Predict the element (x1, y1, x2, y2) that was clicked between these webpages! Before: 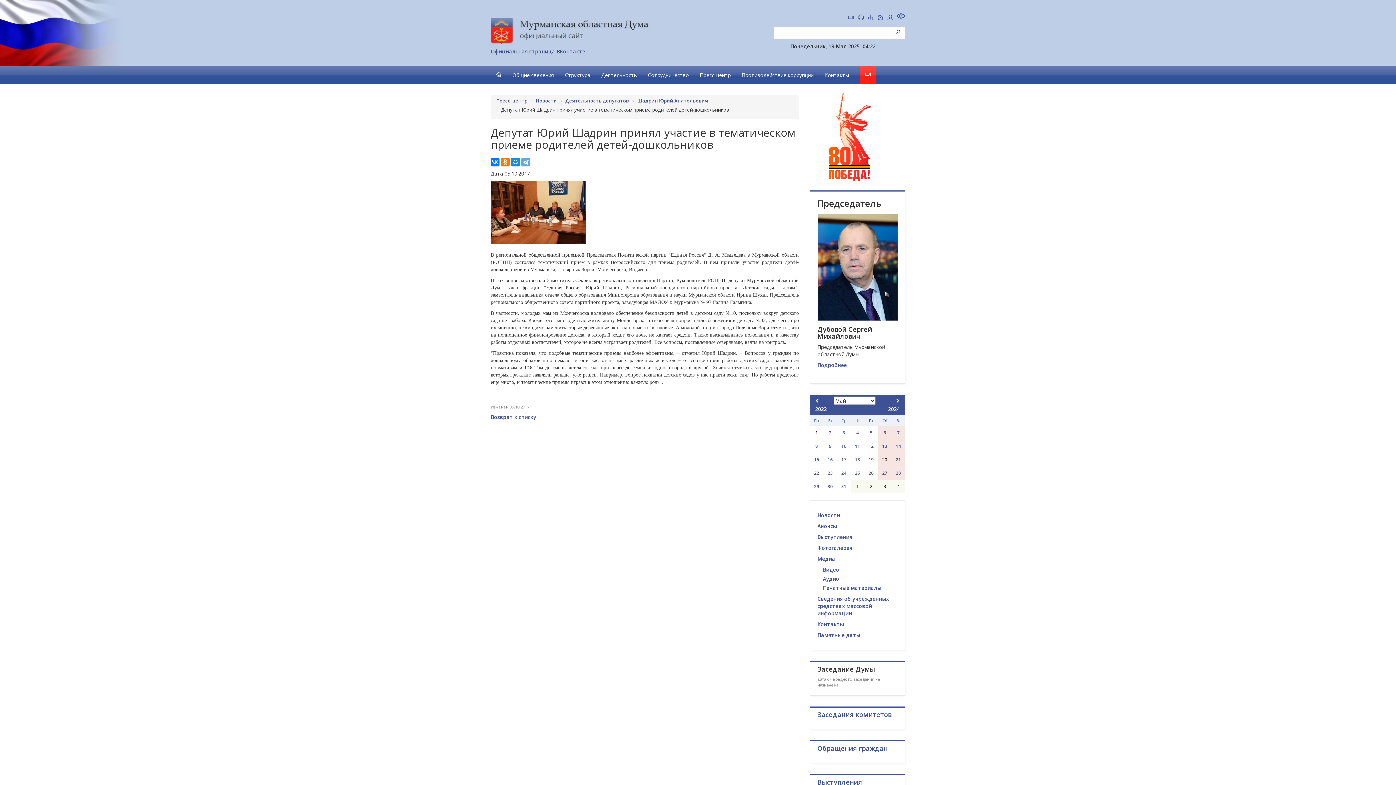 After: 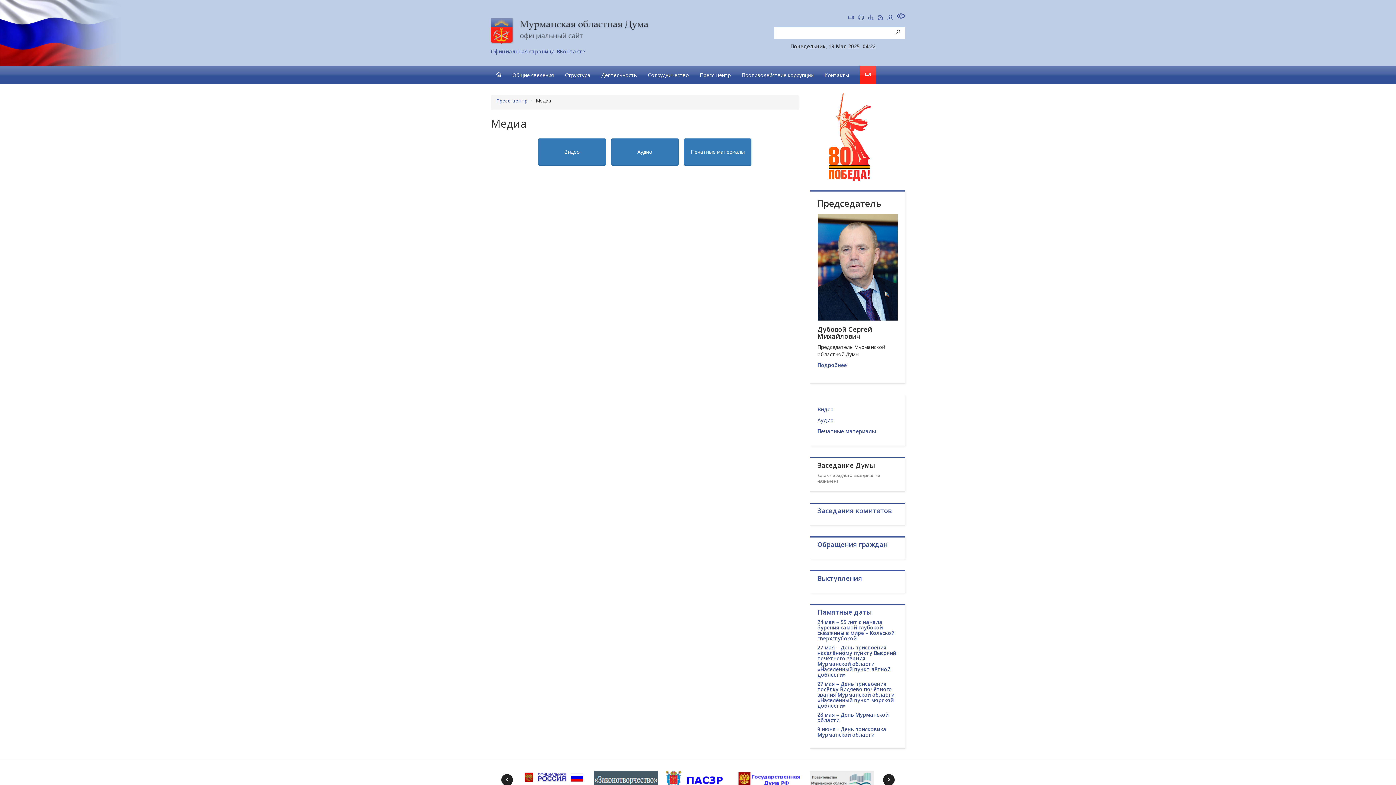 Action: bbox: (817, 555, 835, 562) label: Медиа